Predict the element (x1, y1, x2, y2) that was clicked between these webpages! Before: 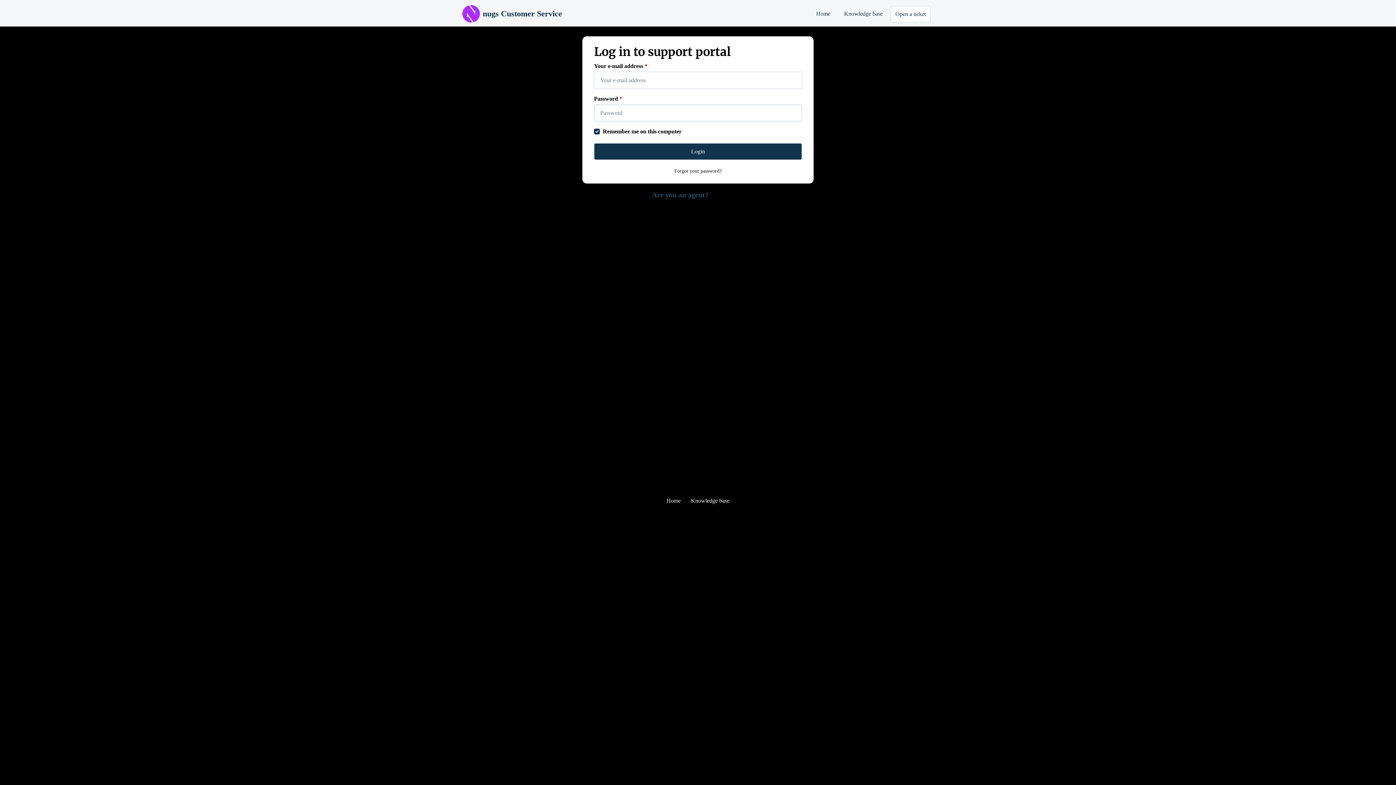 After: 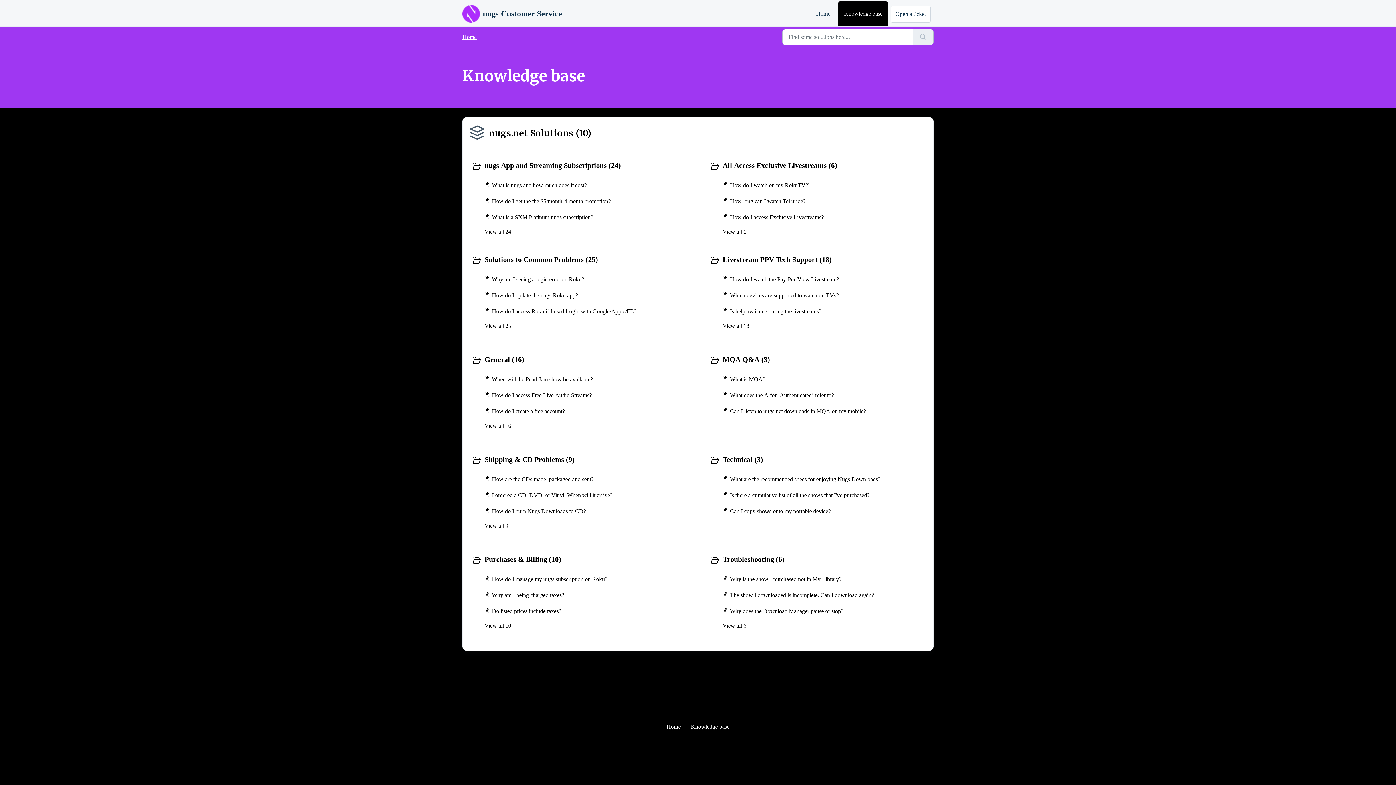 Action: bbox: (838, 1, 888, 26) label: Knowledge base